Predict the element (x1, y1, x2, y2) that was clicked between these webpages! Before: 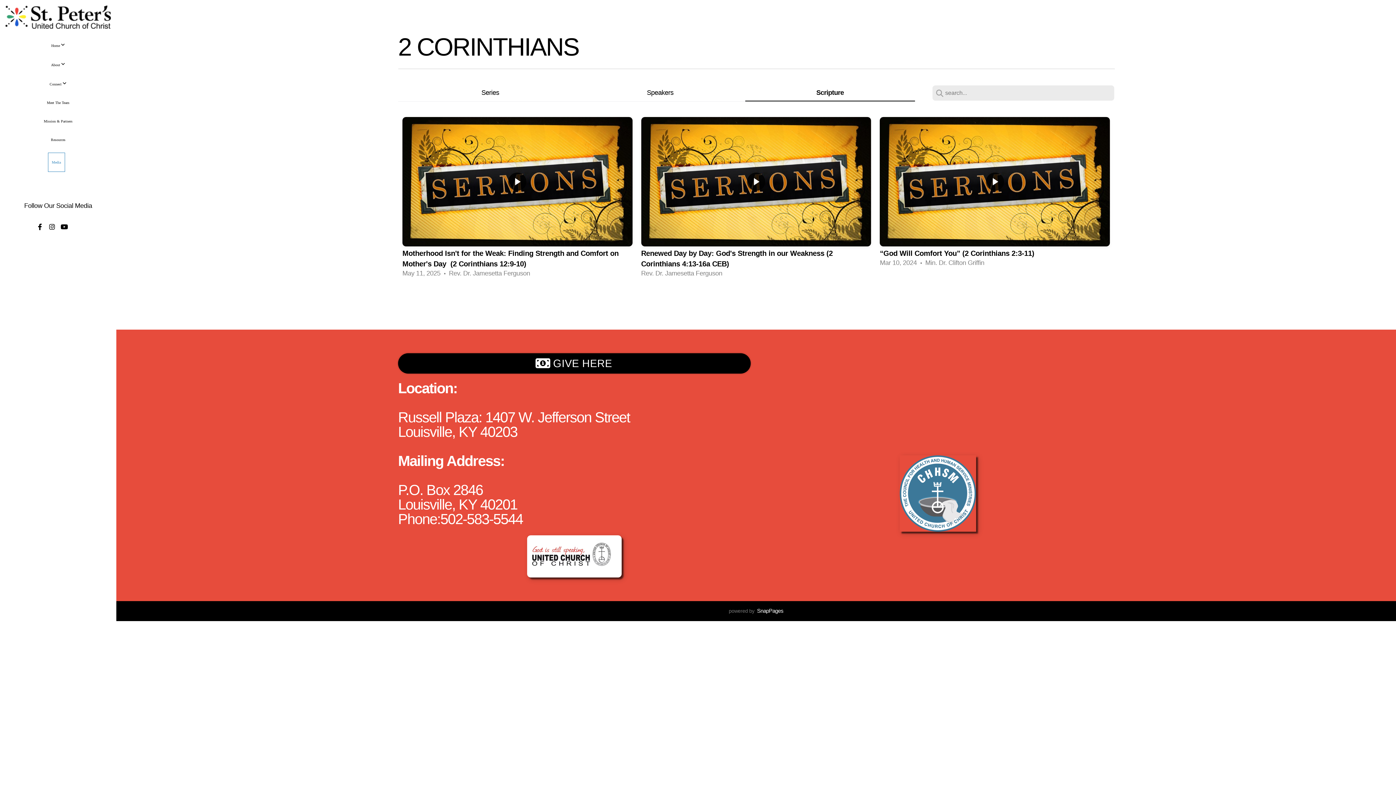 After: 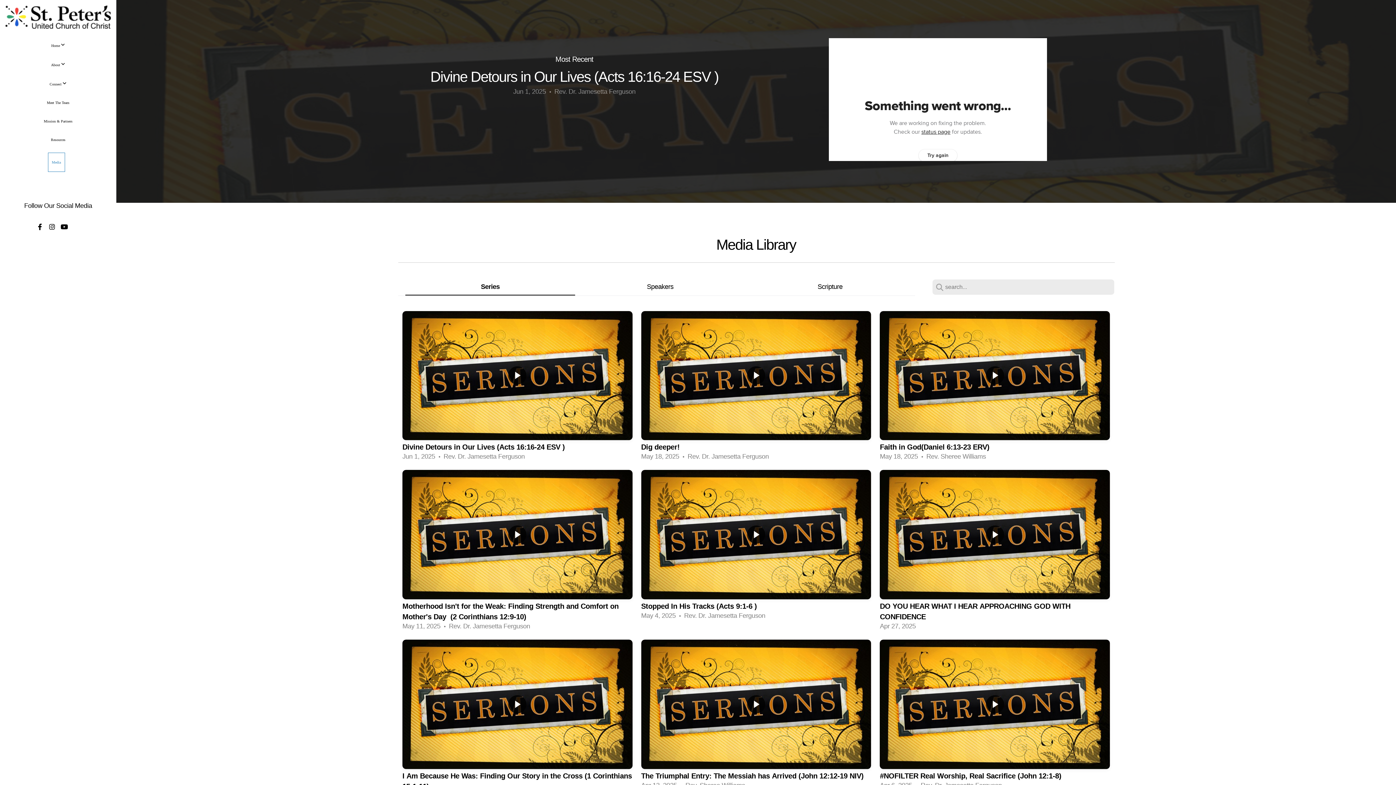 Action: bbox: (481, 88, 499, 97) label: Series